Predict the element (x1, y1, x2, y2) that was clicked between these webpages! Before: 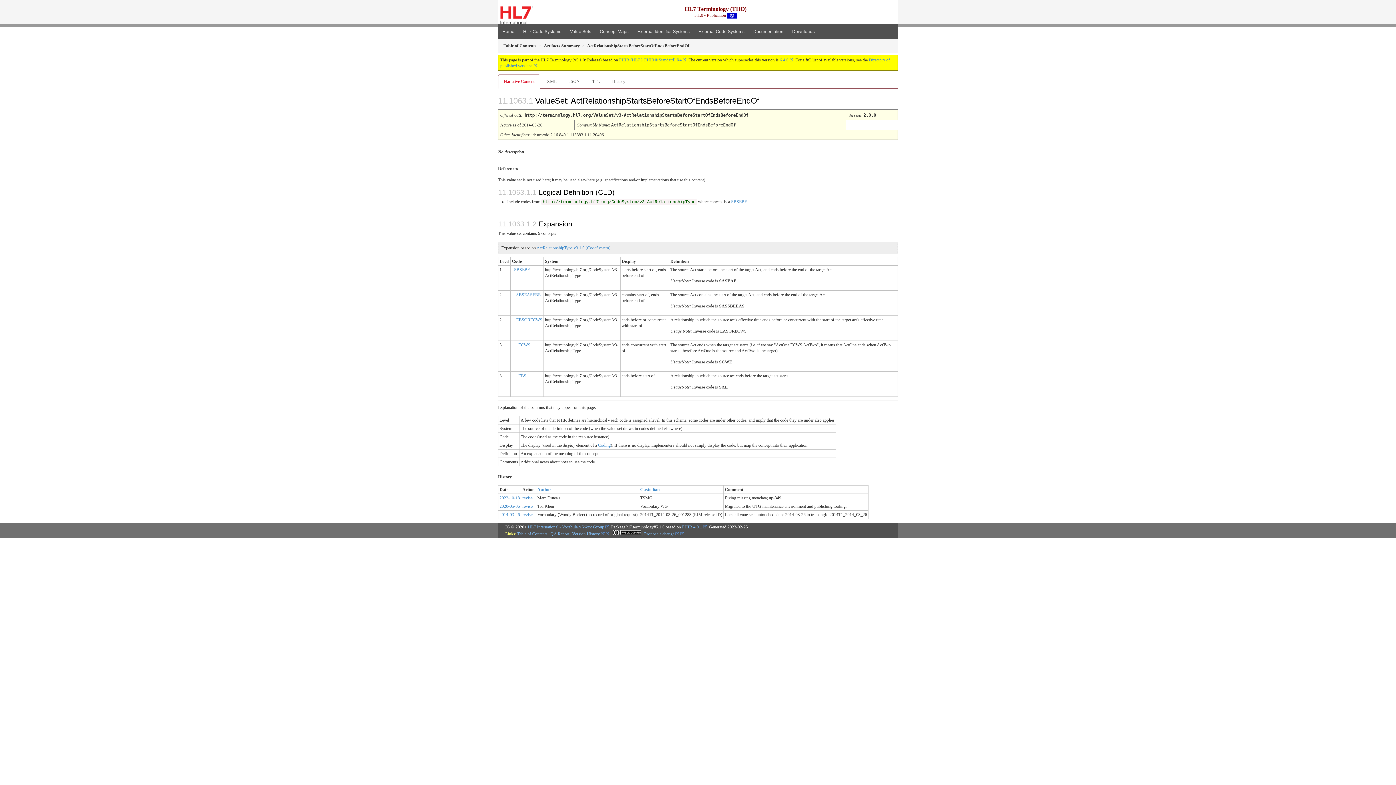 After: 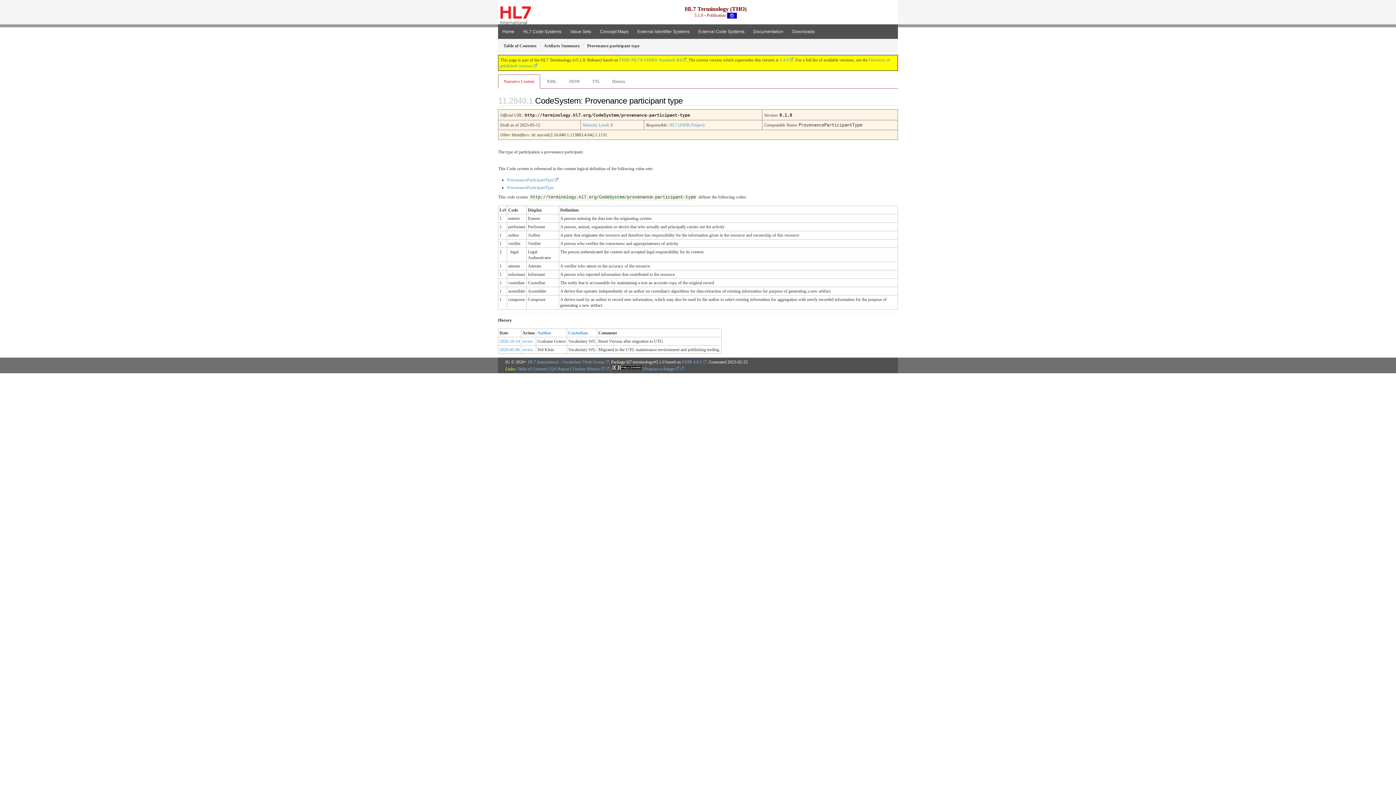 Action: label: Author bbox: (537, 487, 551, 492)